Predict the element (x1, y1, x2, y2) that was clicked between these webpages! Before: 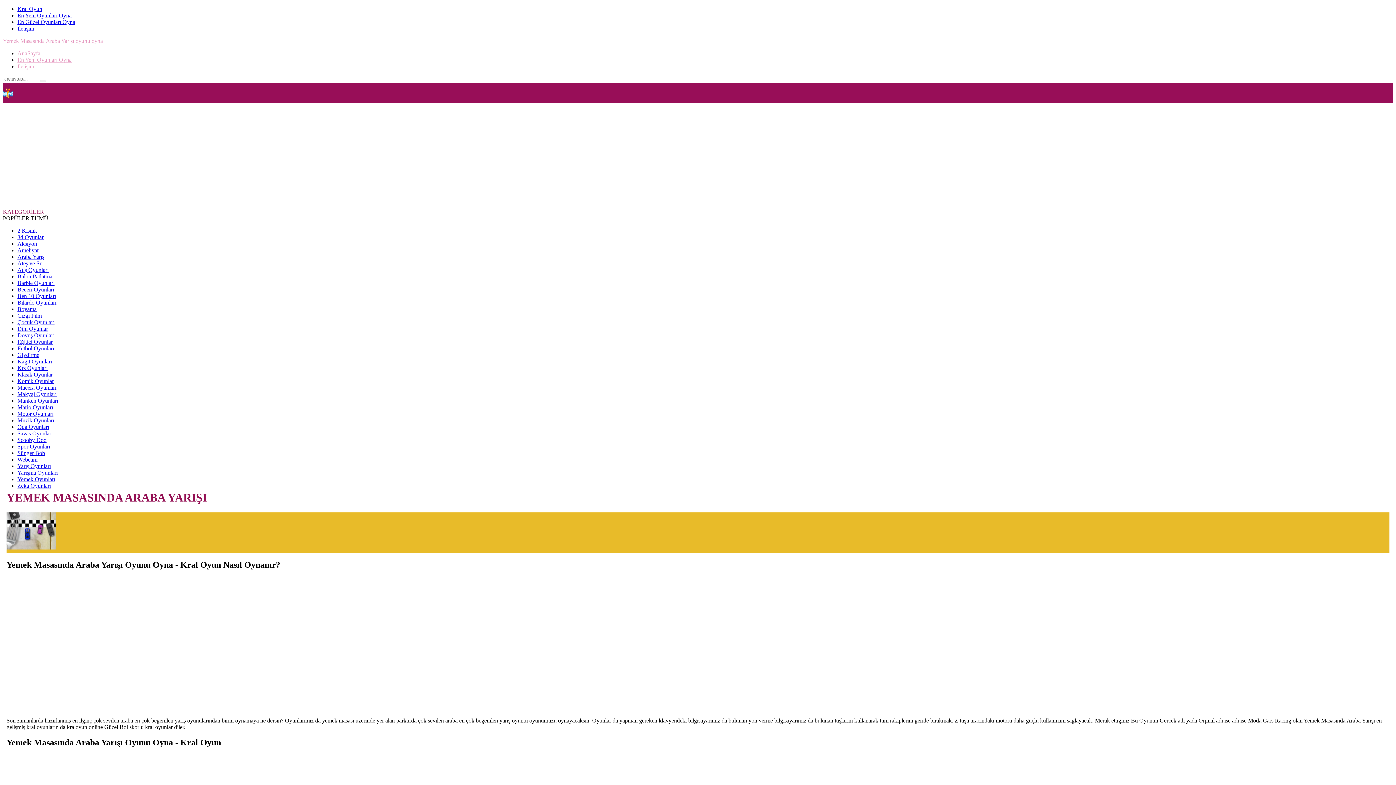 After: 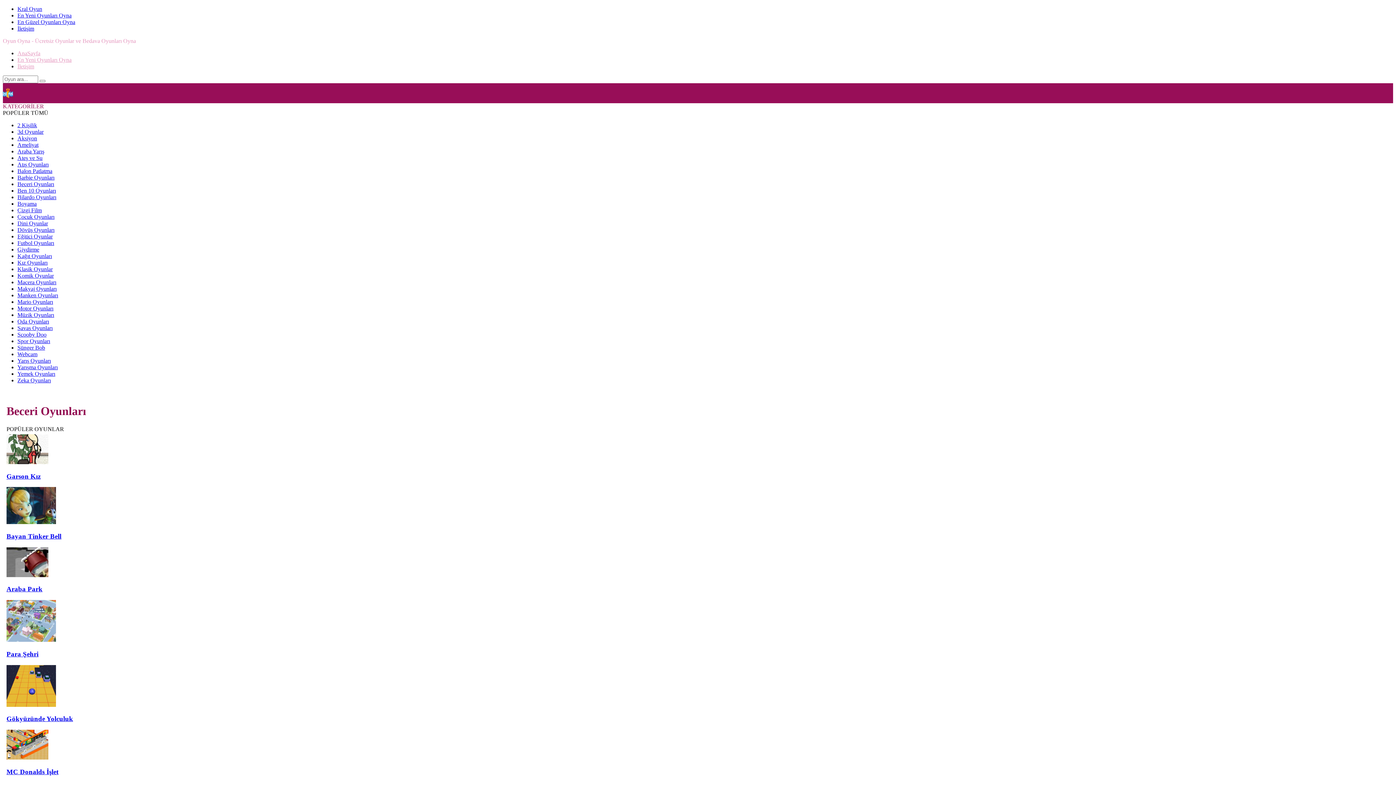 Action: label: Beceri Oyunları bbox: (17, 286, 54, 292)